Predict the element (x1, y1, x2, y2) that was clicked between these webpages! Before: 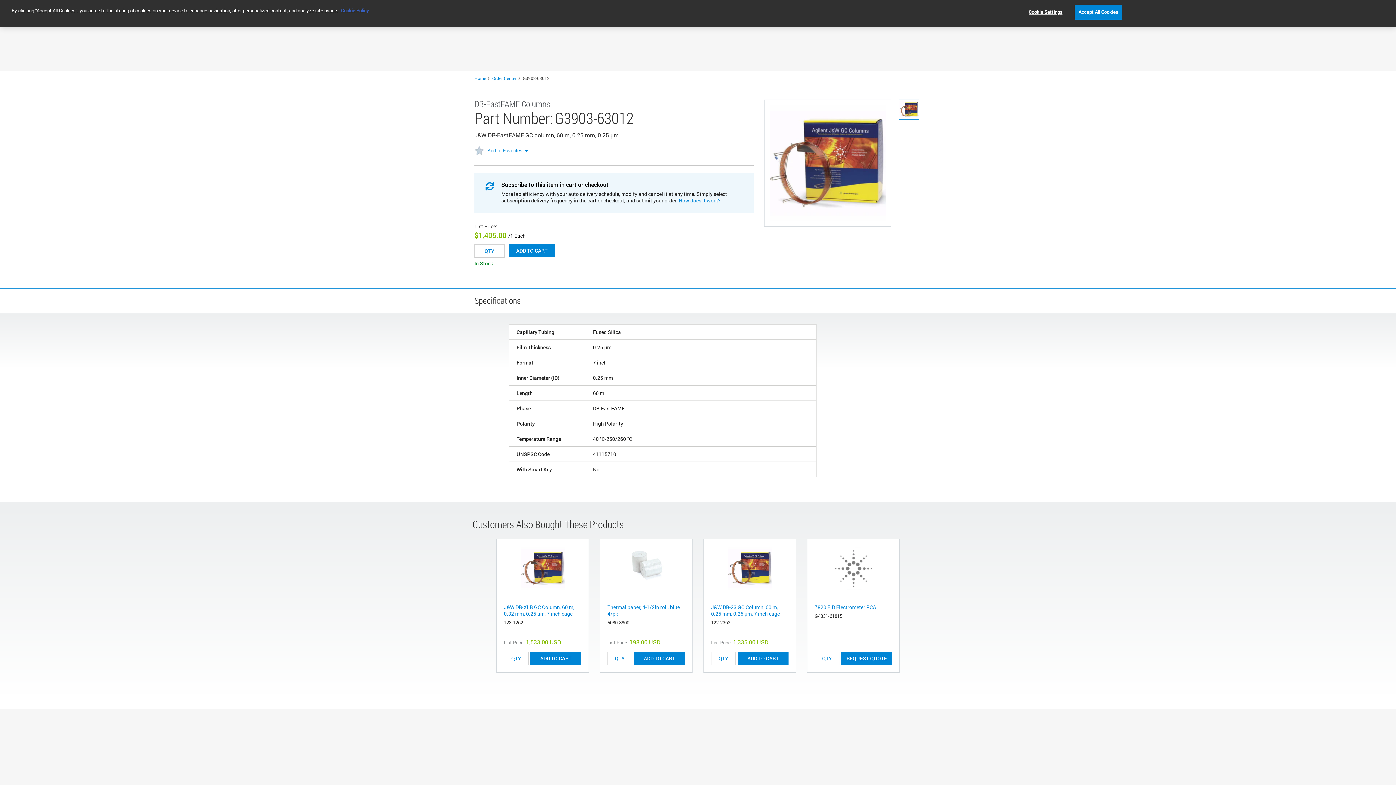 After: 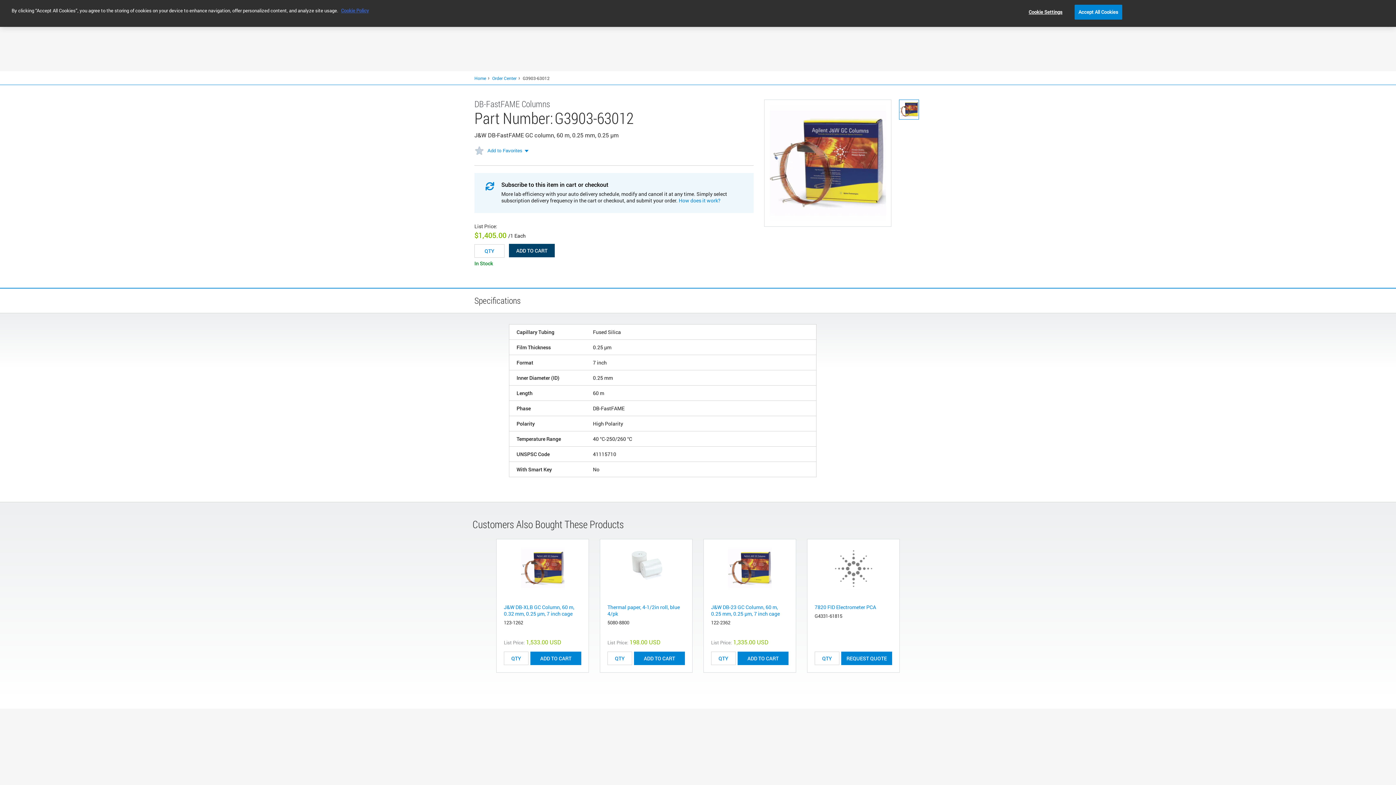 Action: label: ADD TO CART bbox: (509, 244, 554, 257)